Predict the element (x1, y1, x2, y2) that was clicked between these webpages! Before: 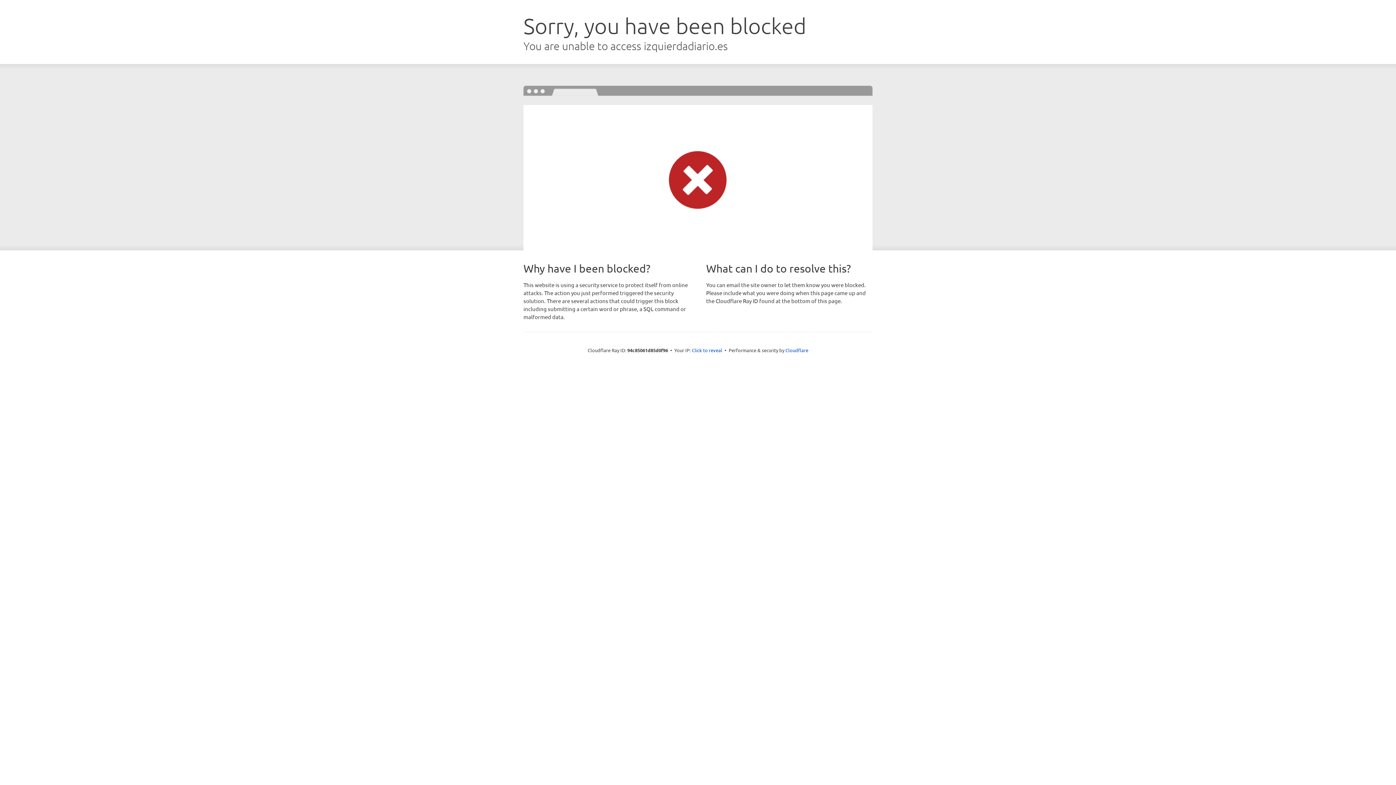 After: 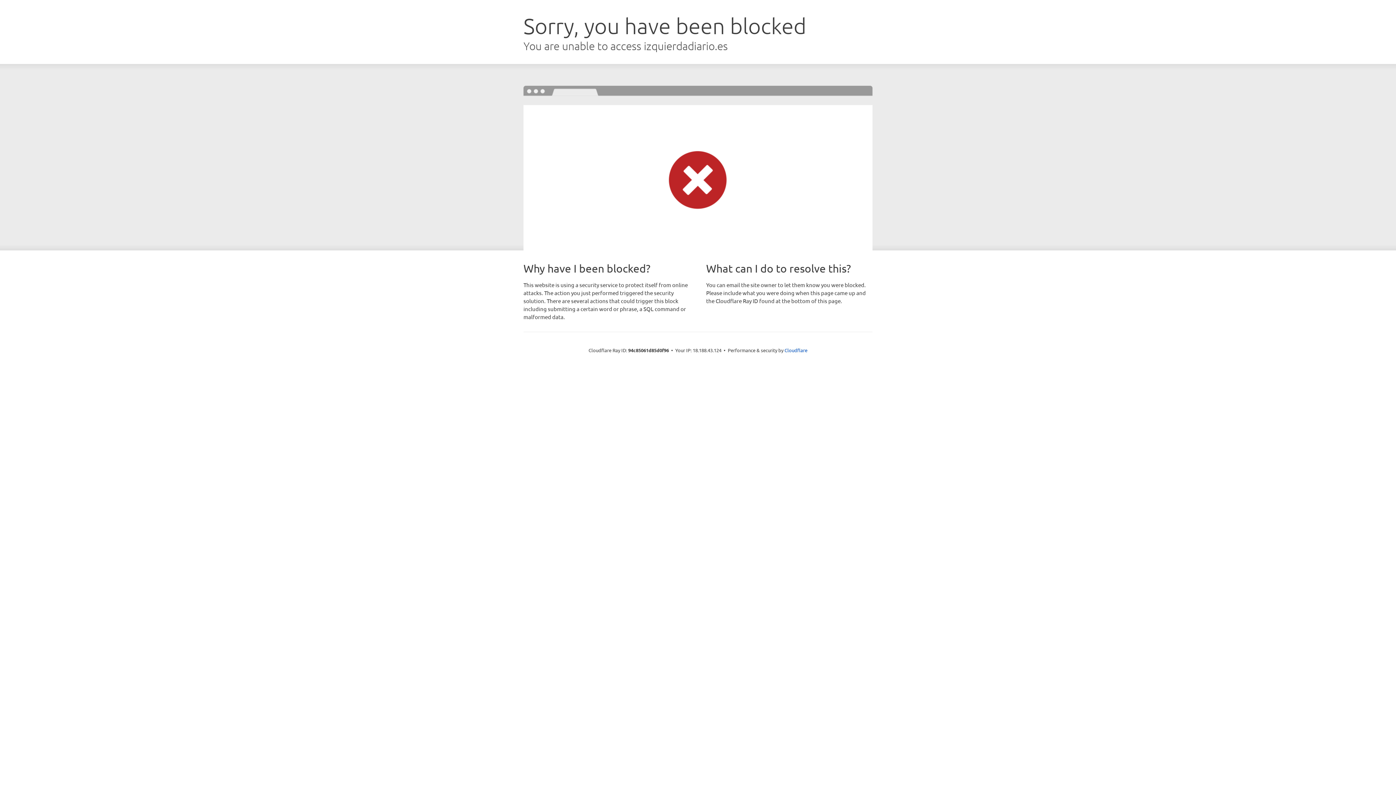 Action: label: Click to reveal bbox: (692, 346, 722, 353)